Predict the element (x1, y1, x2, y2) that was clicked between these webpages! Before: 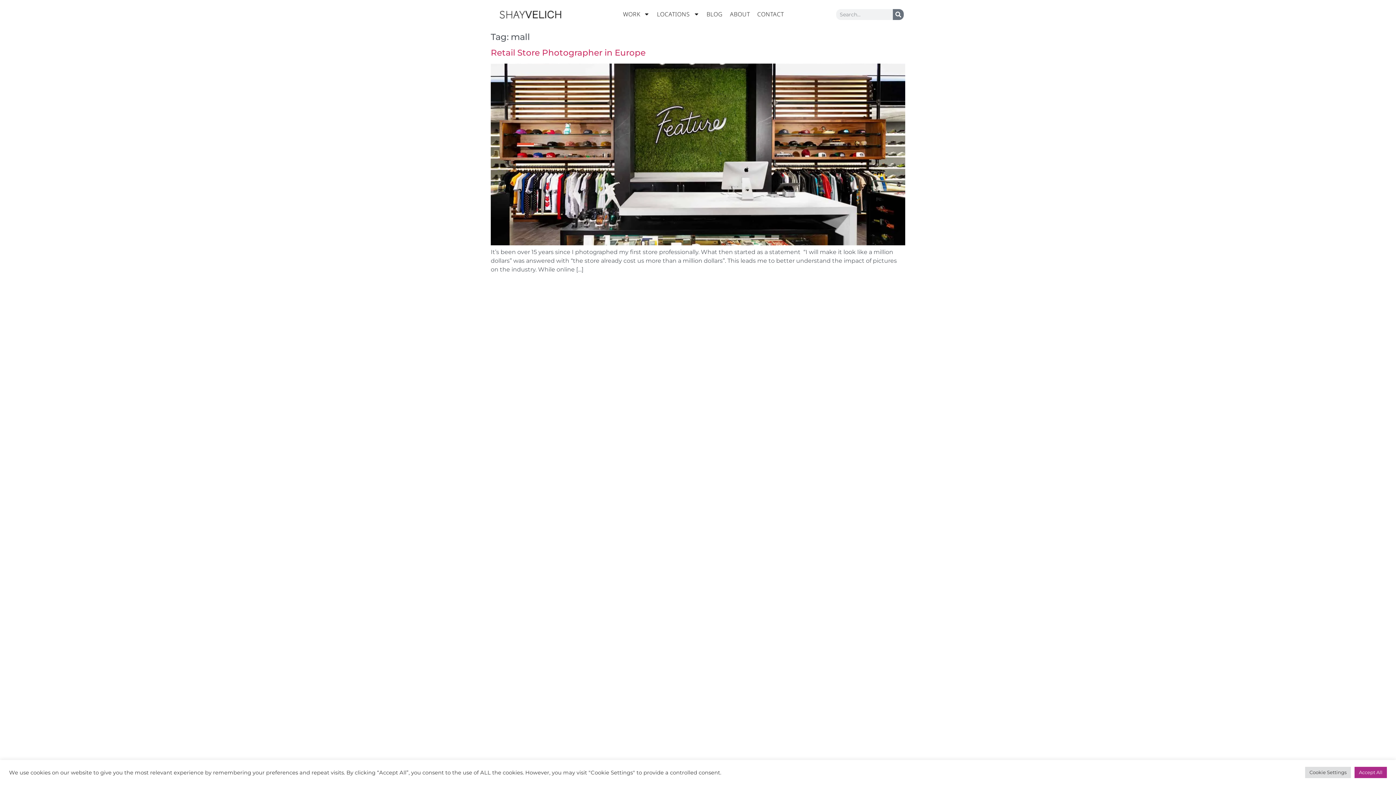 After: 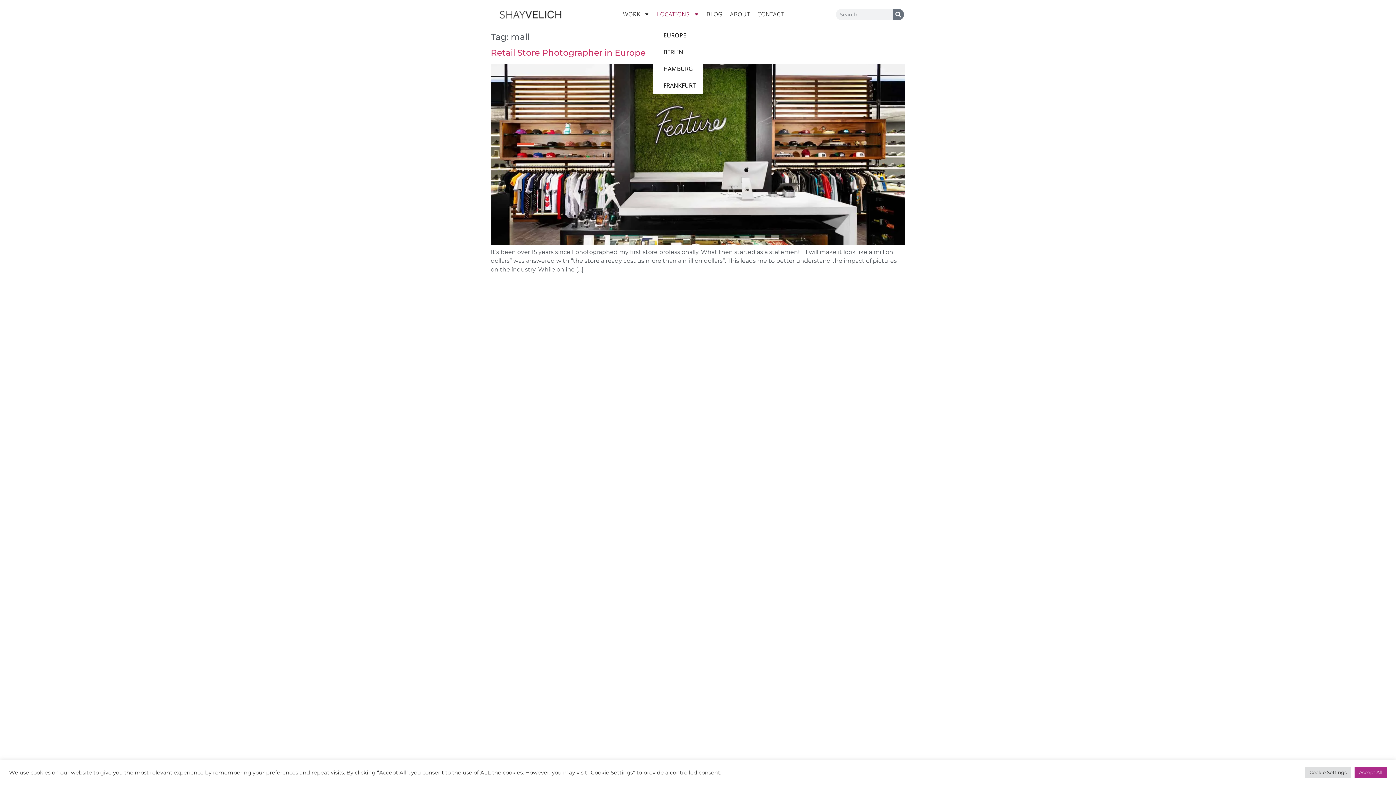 Action: label: LOCATIONS bbox: (653, 1, 703, 26)